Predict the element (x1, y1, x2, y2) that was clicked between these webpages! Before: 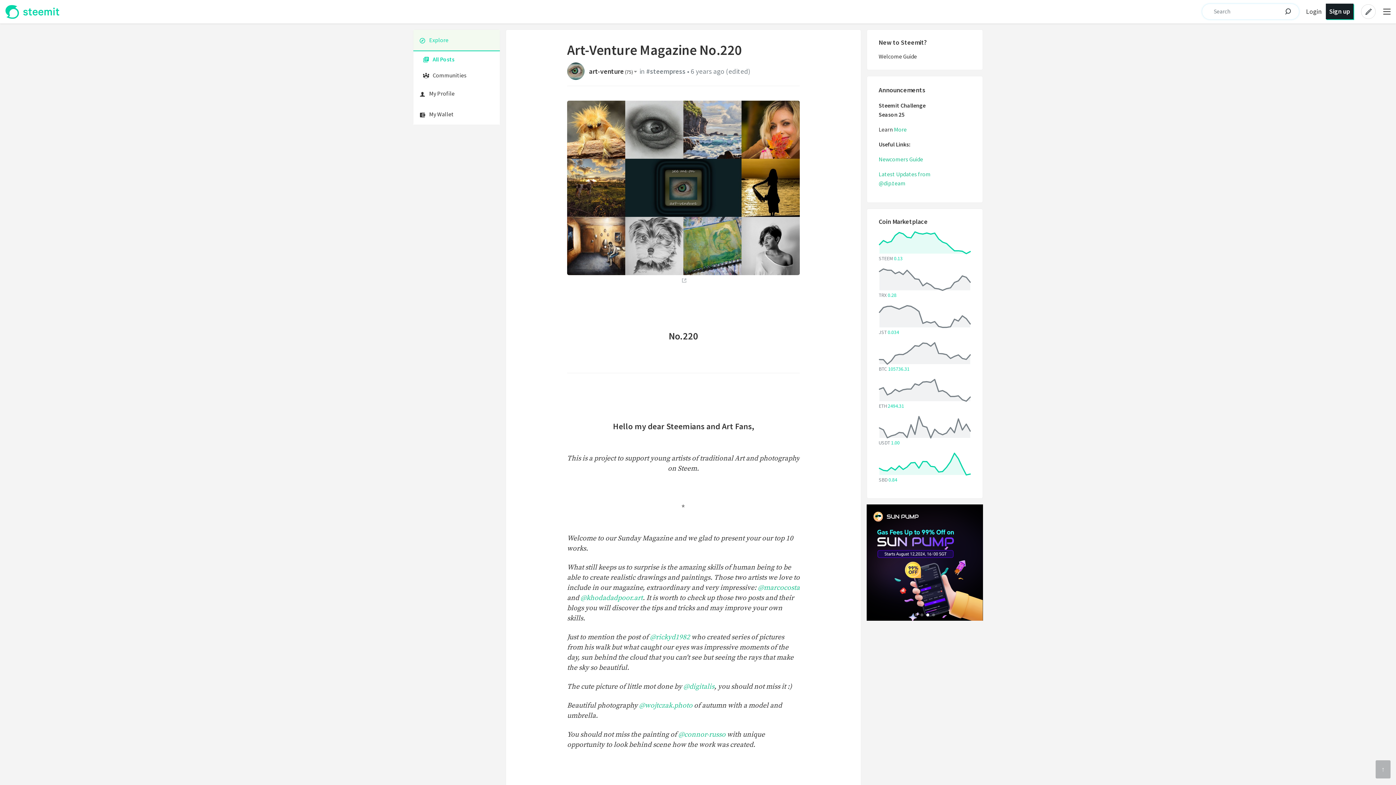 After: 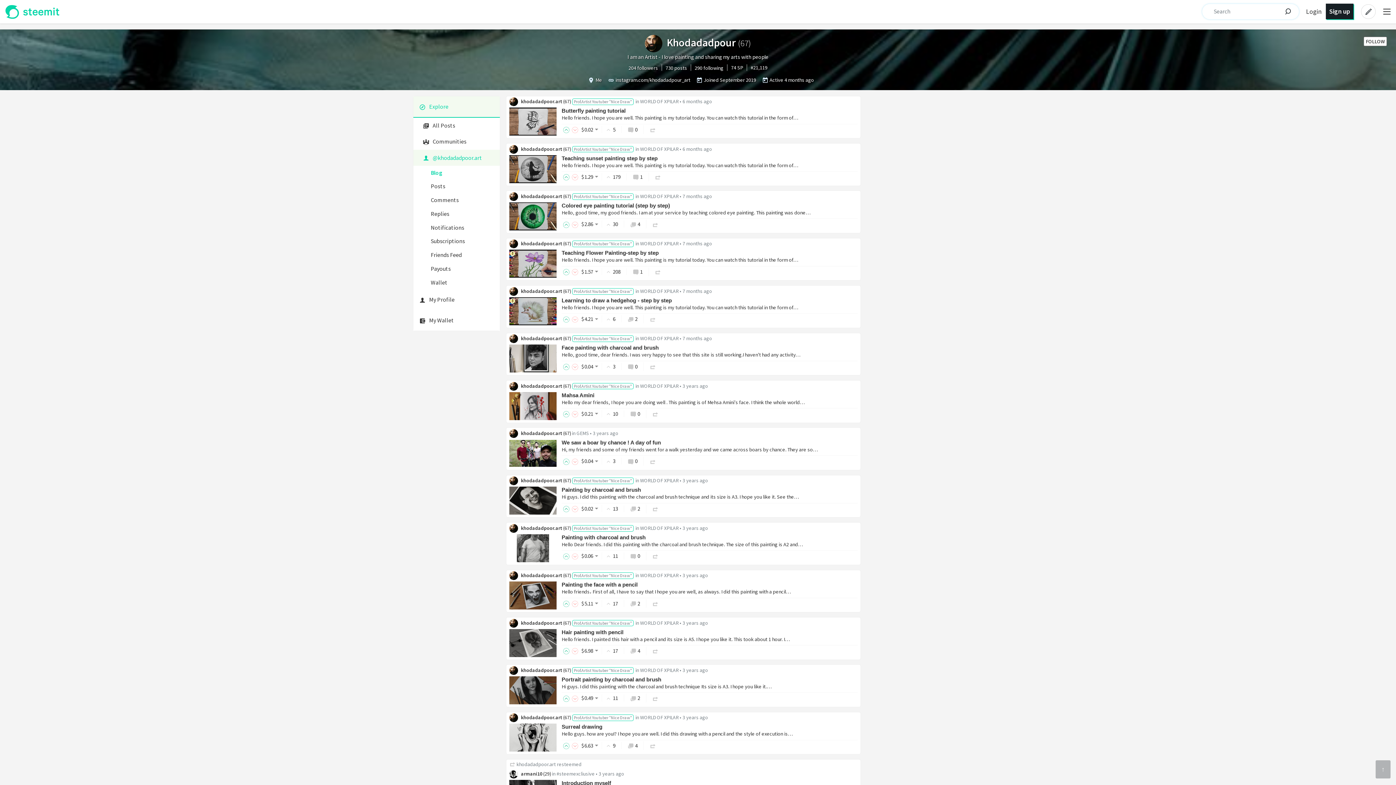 Action: bbox: (580, 593, 642, 602) label: @khodadadpoor.art